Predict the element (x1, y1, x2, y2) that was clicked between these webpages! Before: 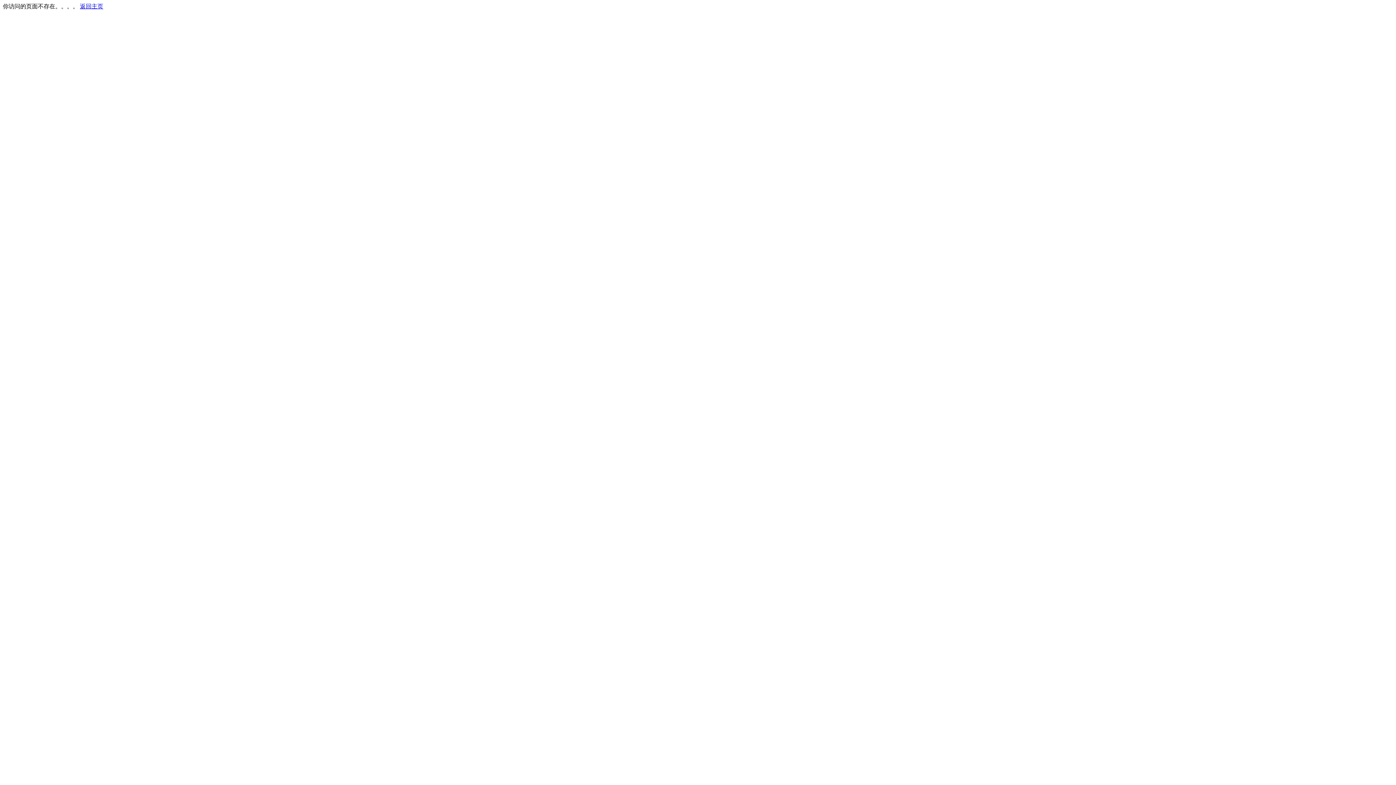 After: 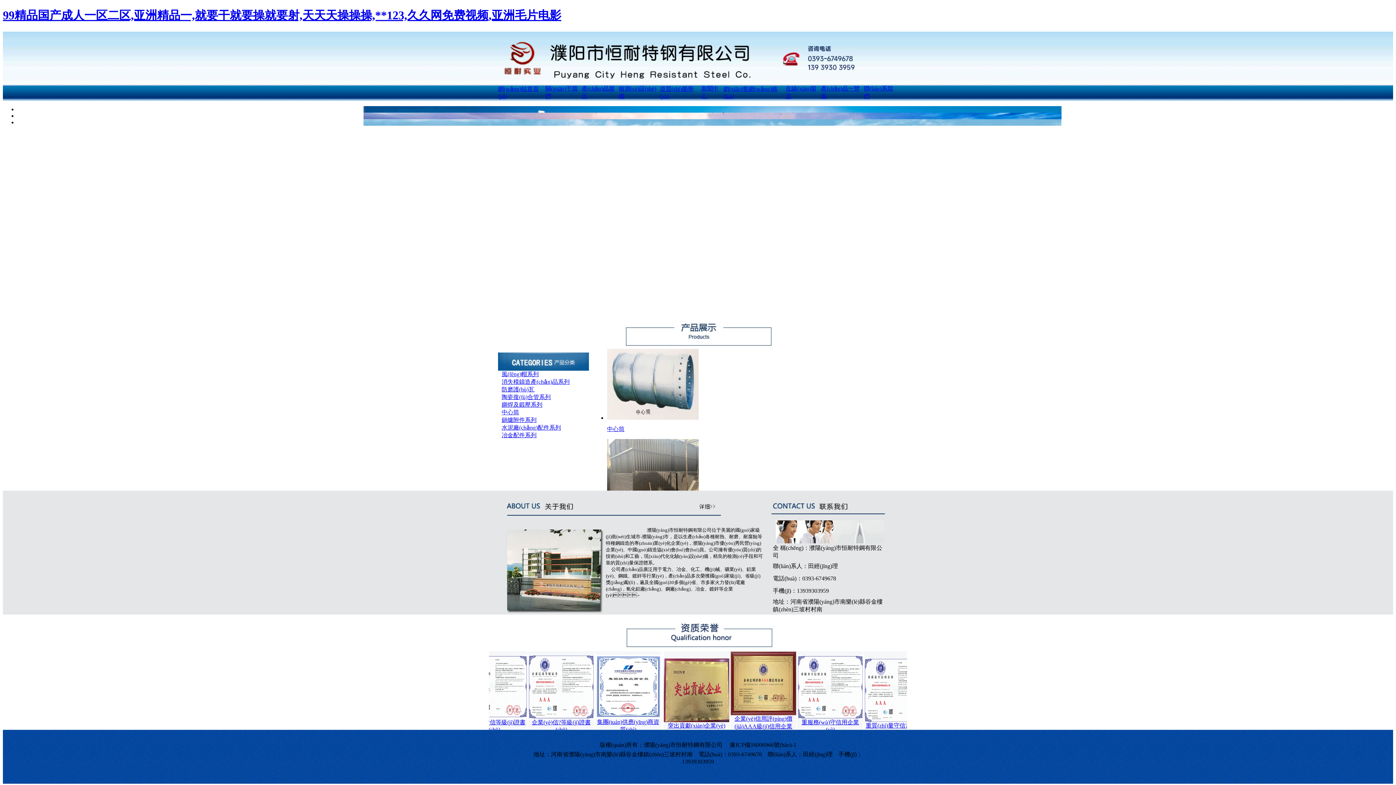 Action: bbox: (80, 3, 103, 9) label: 返回主页